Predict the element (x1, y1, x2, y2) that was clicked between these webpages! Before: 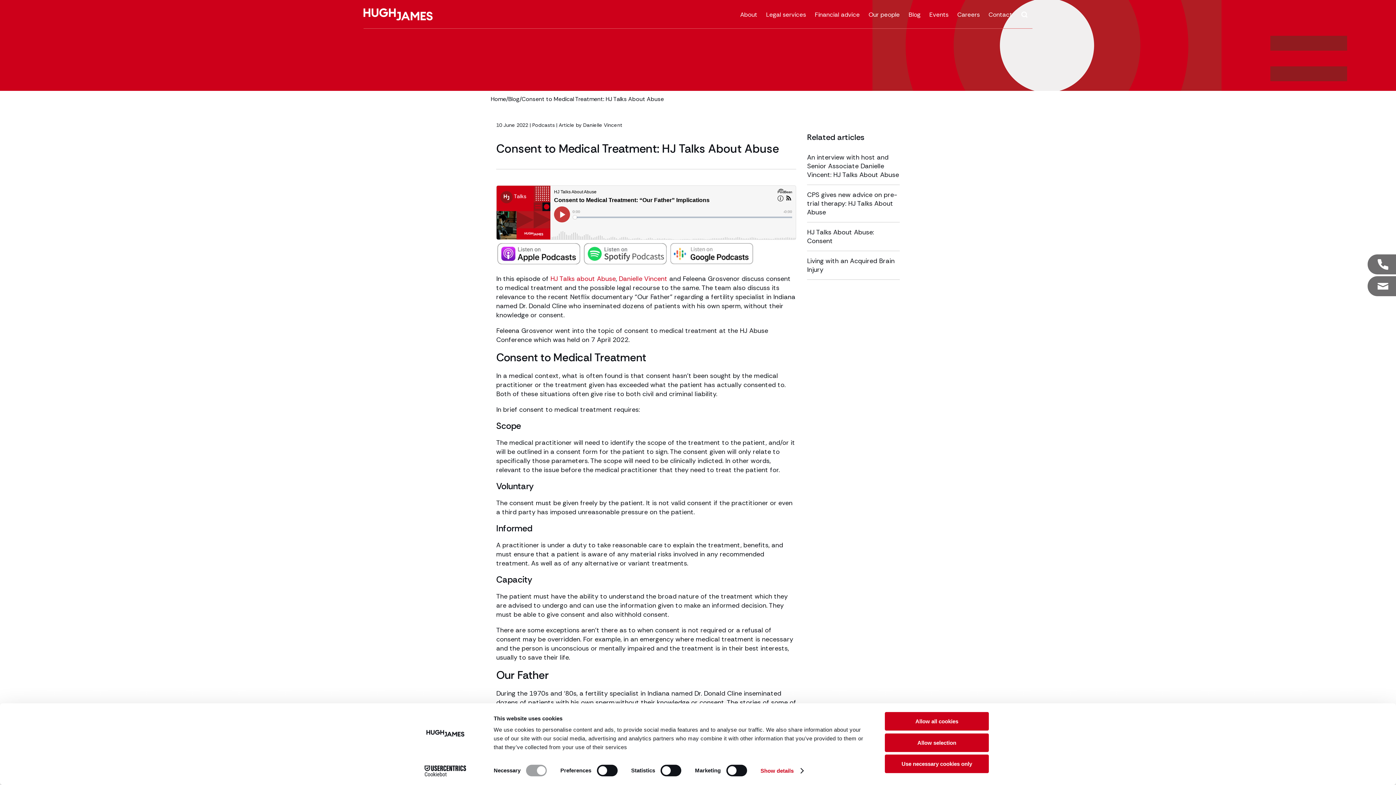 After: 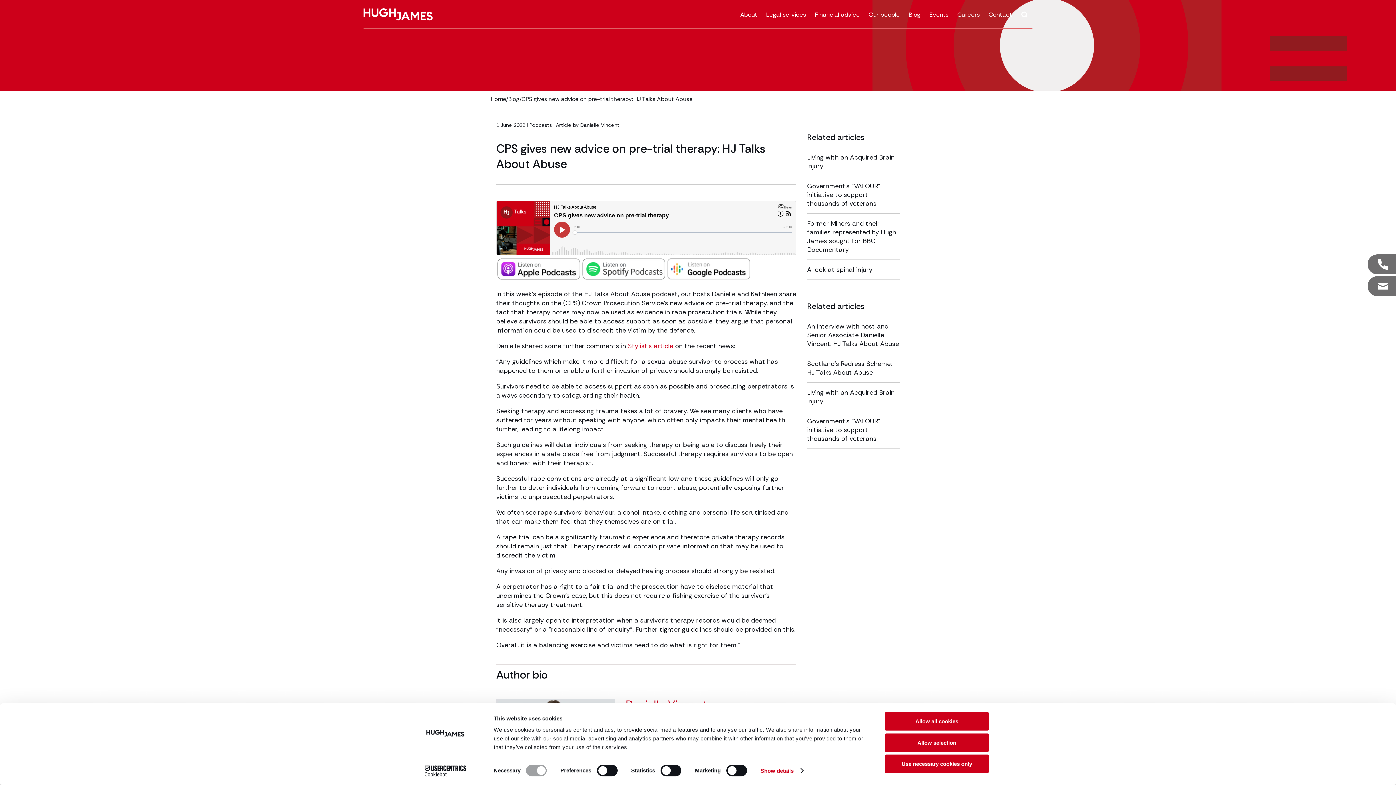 Action: bbox: (807, 185, 900, 222) label: CPS gives new advice on pre-trial therapy: HJ Talks About Abuse